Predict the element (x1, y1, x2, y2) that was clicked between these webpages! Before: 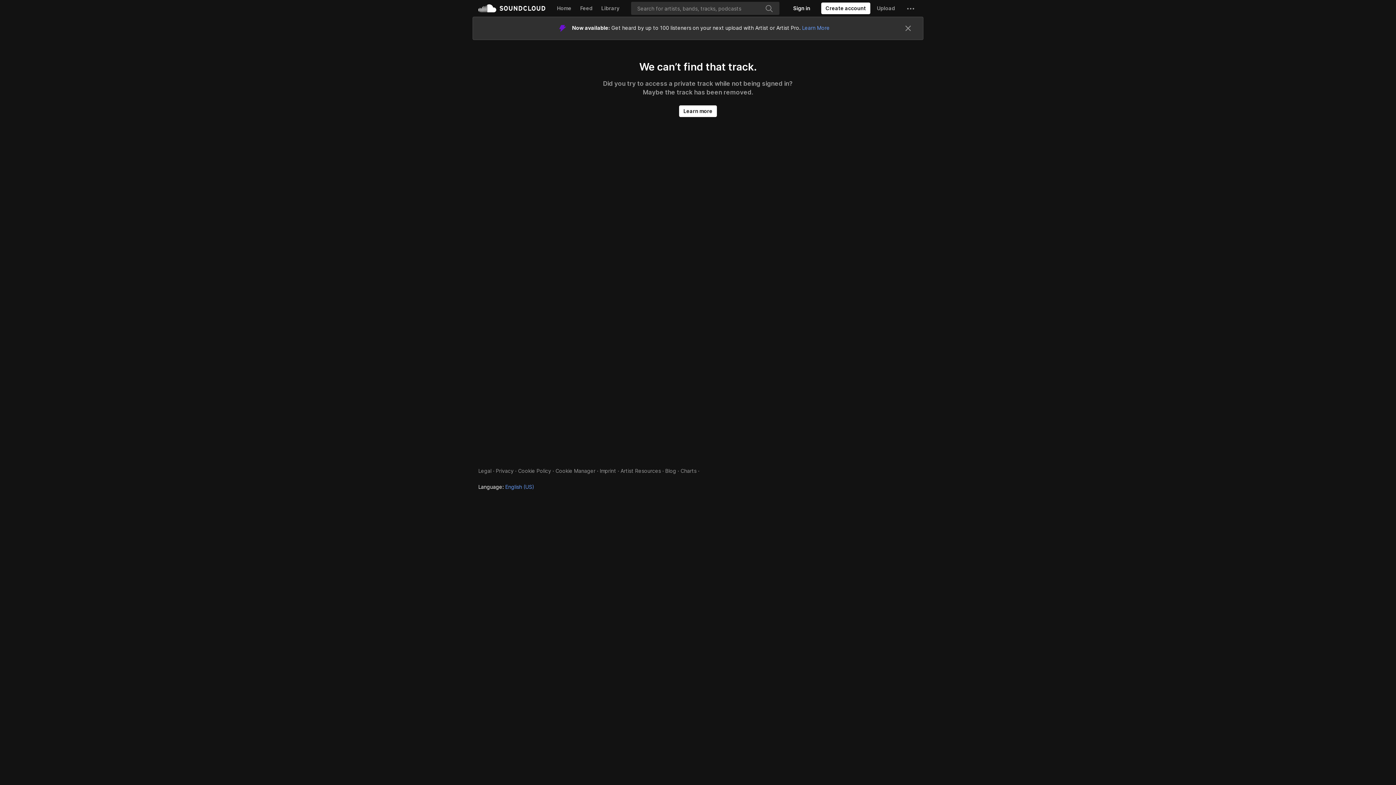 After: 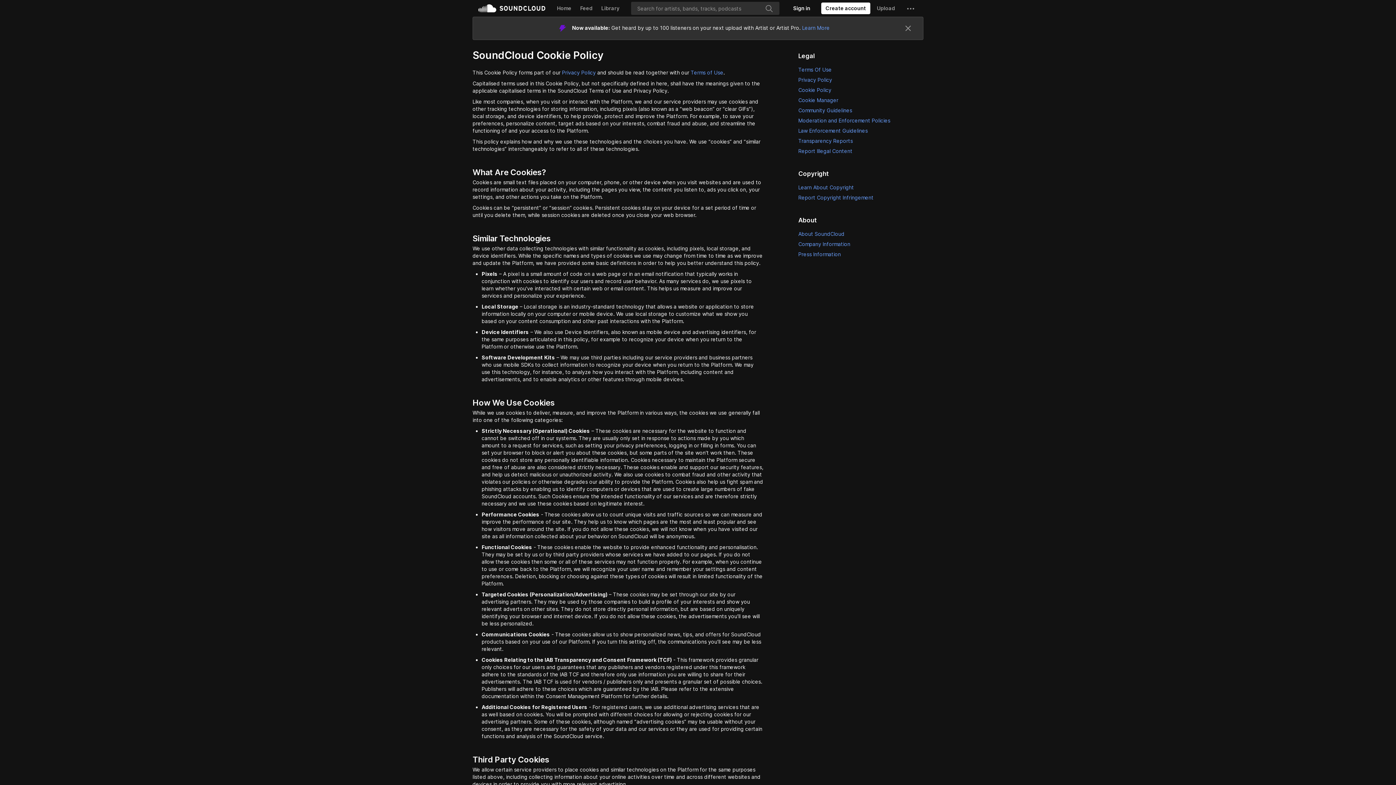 Action: bbox: (518, 468, 551, 474) label: Cookie Policy